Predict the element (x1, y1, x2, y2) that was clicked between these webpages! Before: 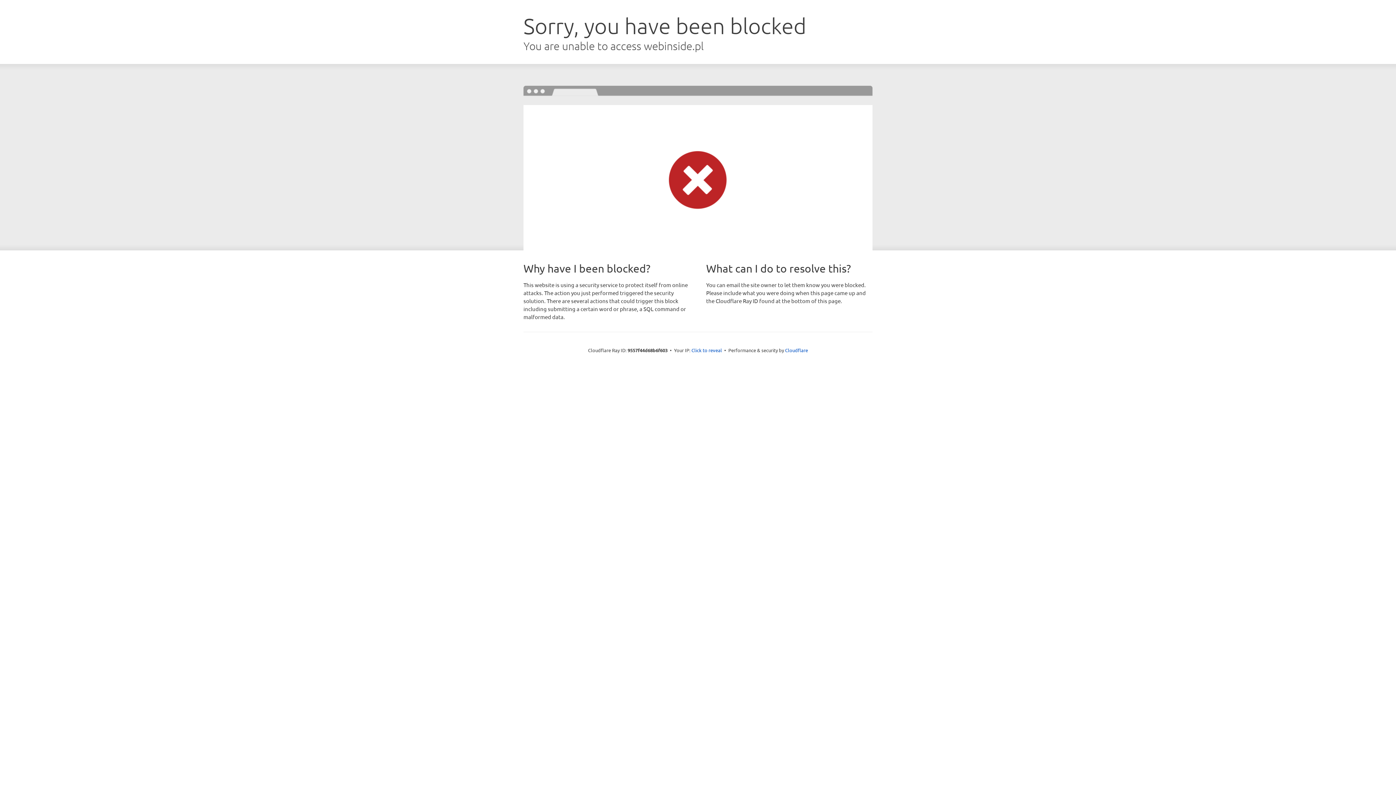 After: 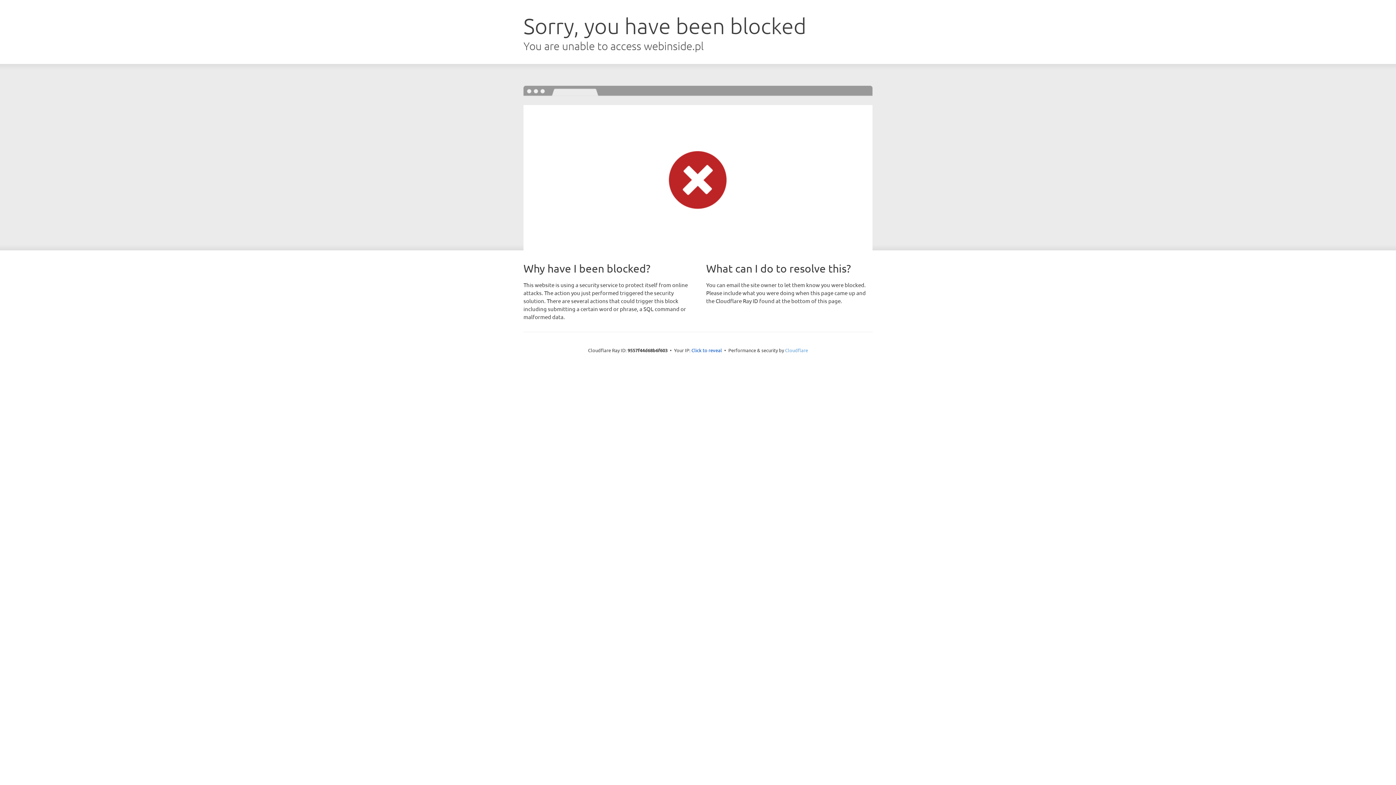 Action: label: Cloudflare bbox: (785, 347, 808, 353)